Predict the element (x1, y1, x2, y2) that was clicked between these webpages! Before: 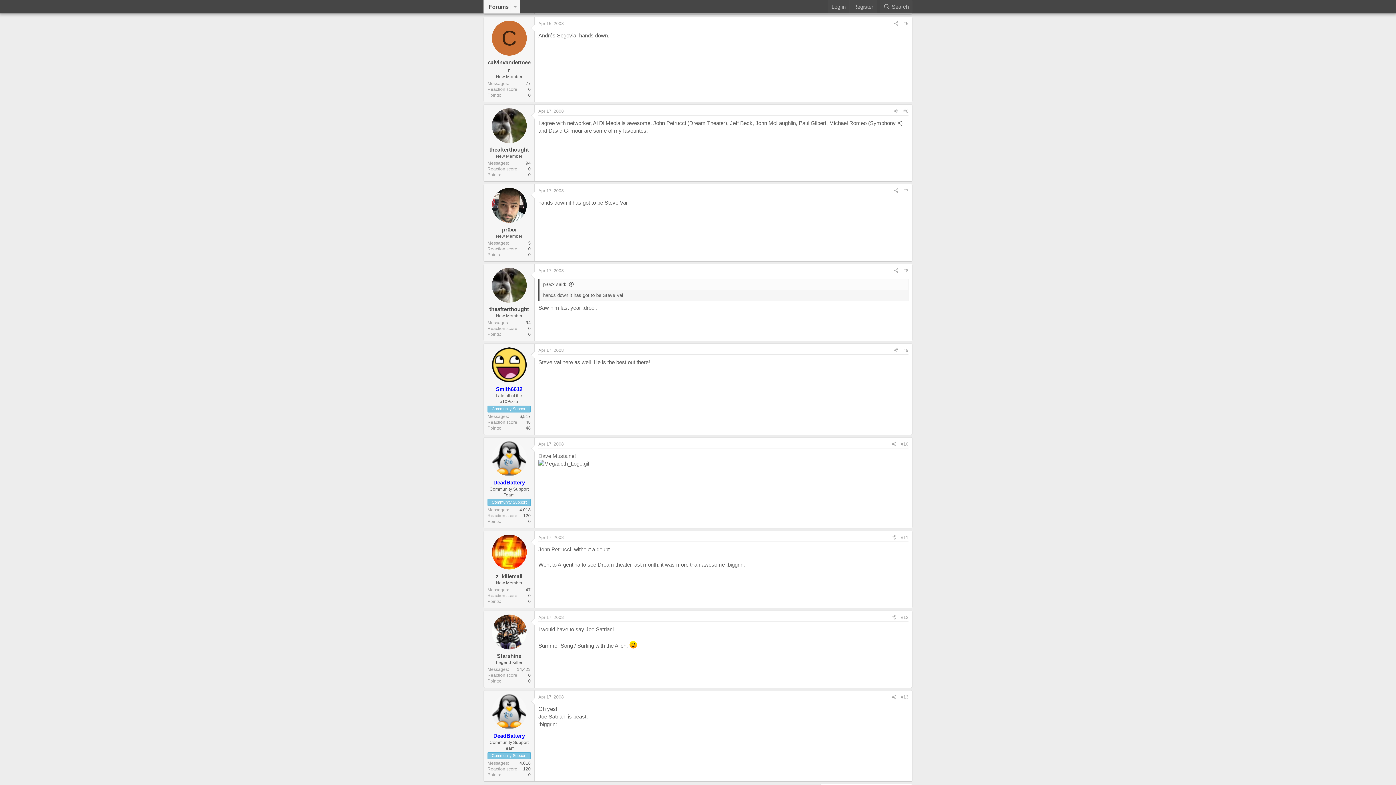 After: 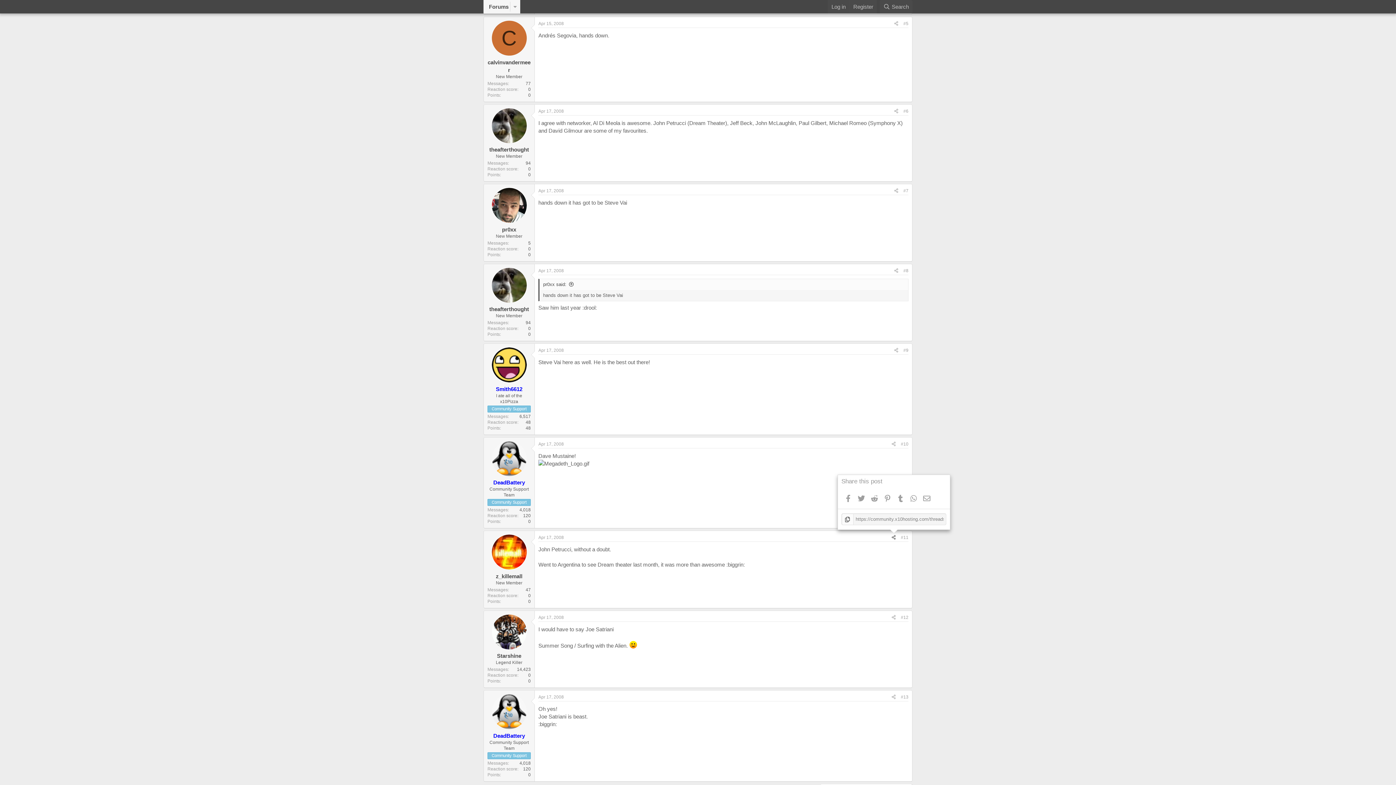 Action: bbox: (889, 533, 898, 541) label: Share